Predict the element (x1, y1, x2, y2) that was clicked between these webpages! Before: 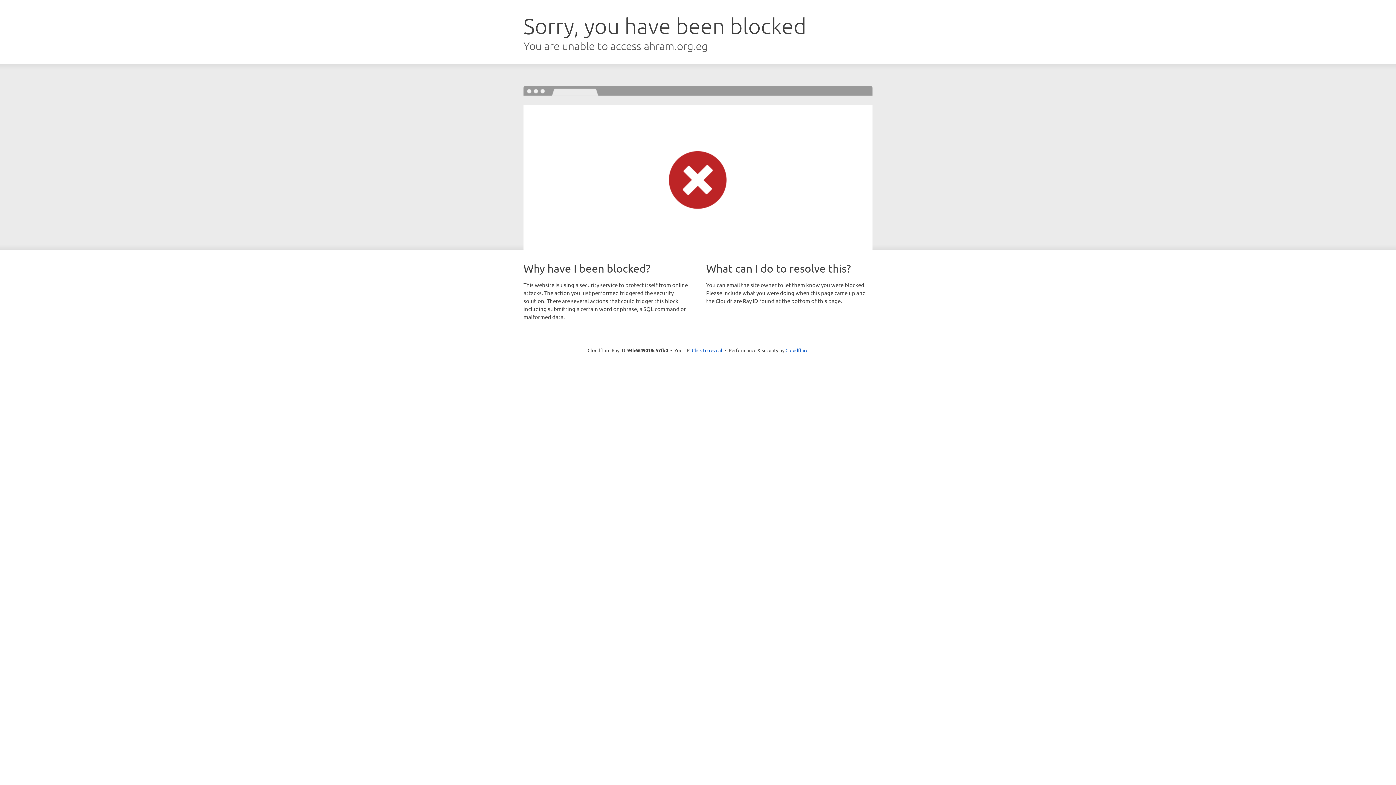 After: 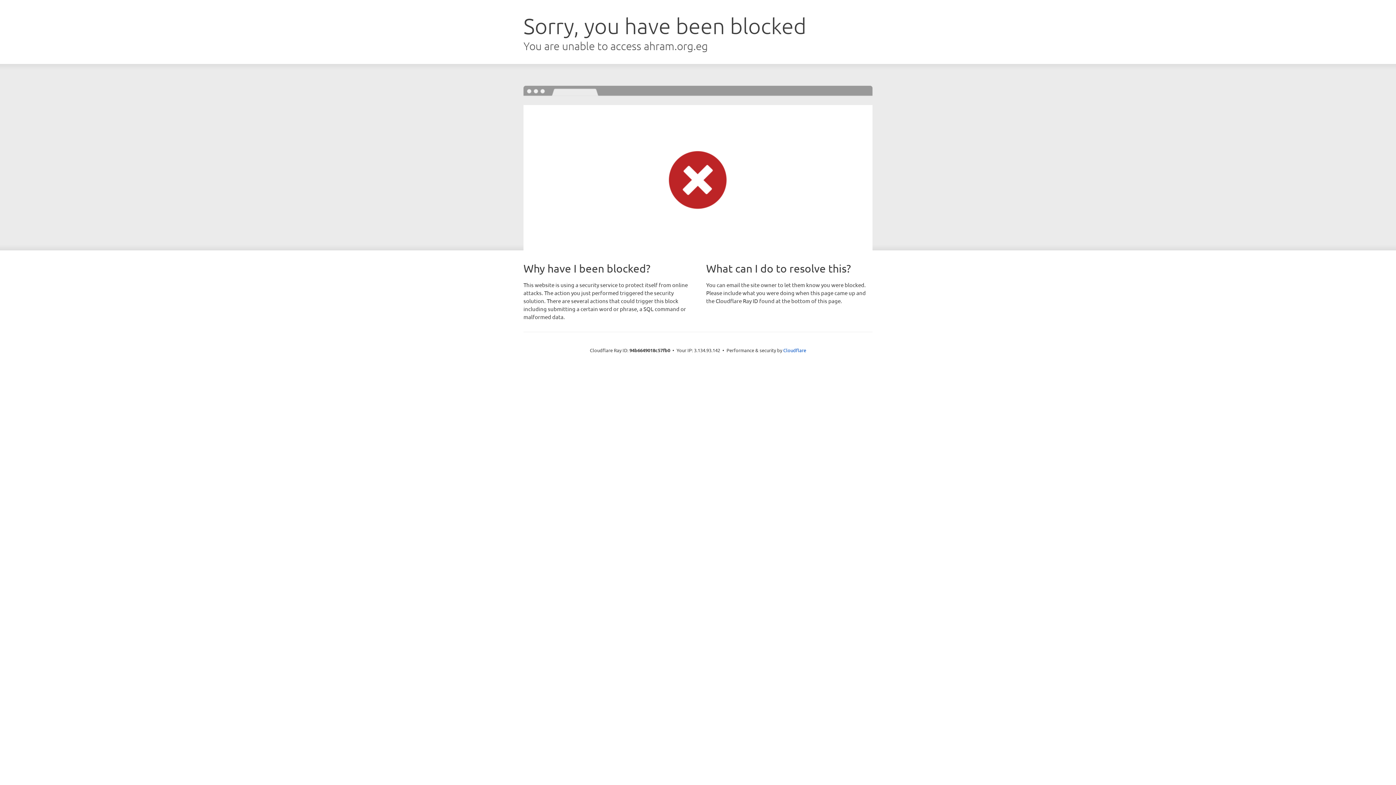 Action: label: Click to reveal bbox: (692, 346, 722, 353)